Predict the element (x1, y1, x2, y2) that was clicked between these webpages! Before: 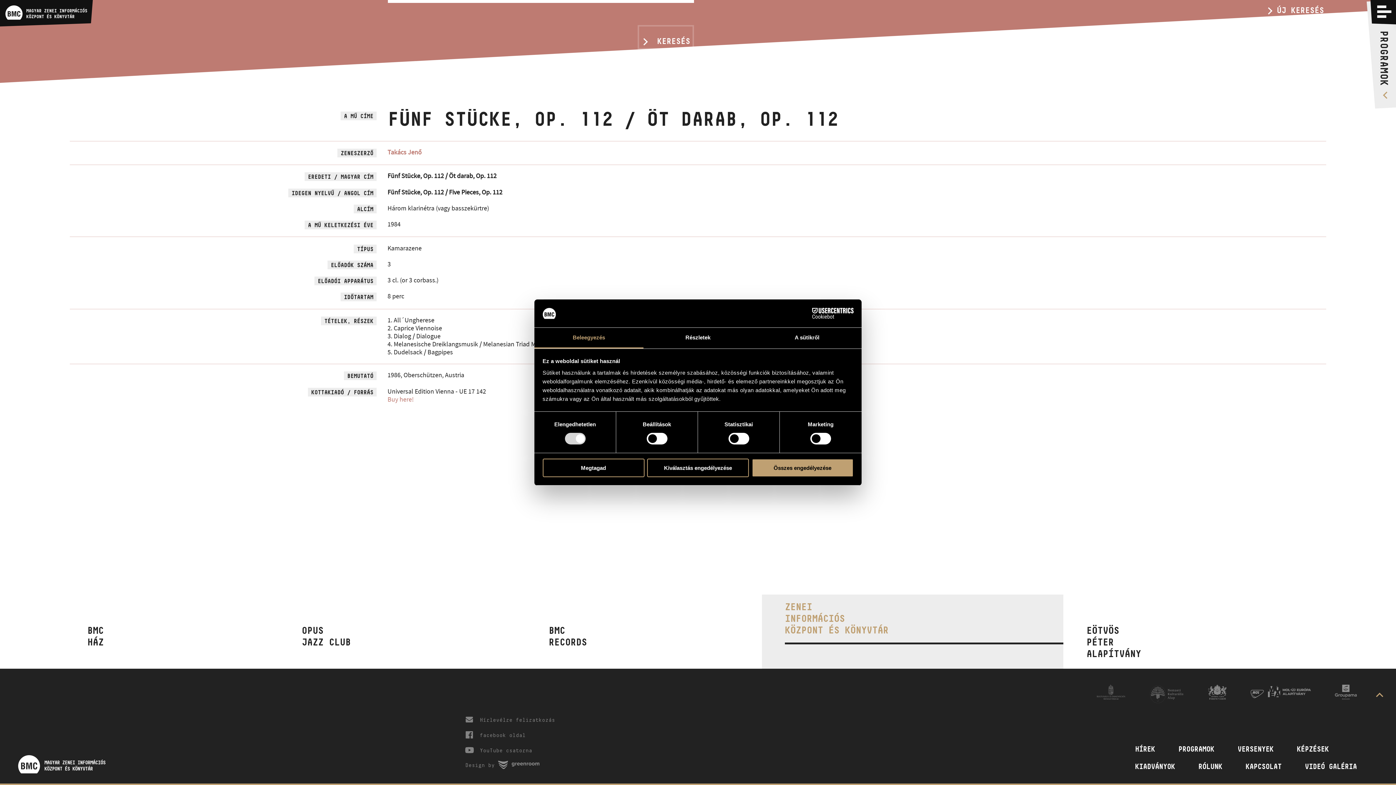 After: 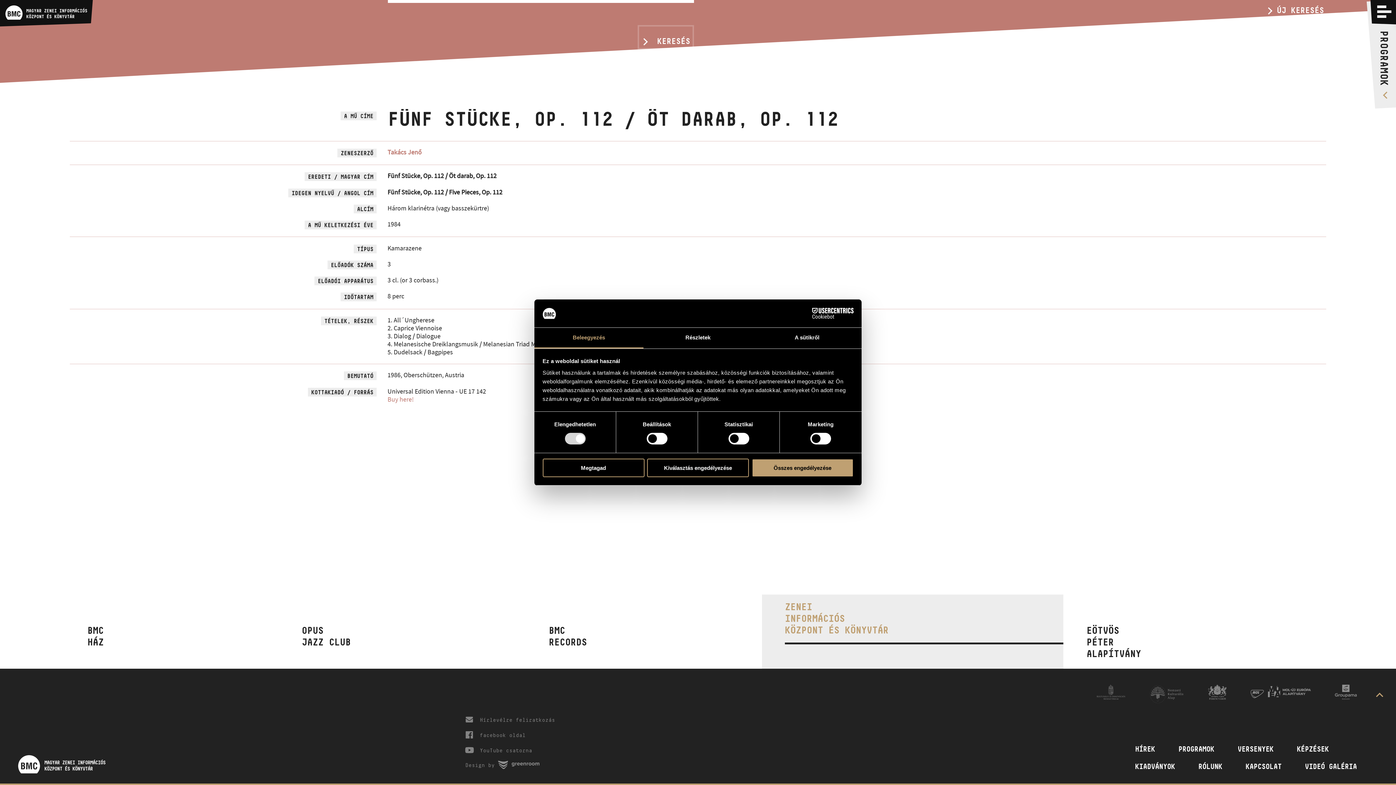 Action: bbox: (790, 308, 853, 319) label: Cookiebot - opens in a new window